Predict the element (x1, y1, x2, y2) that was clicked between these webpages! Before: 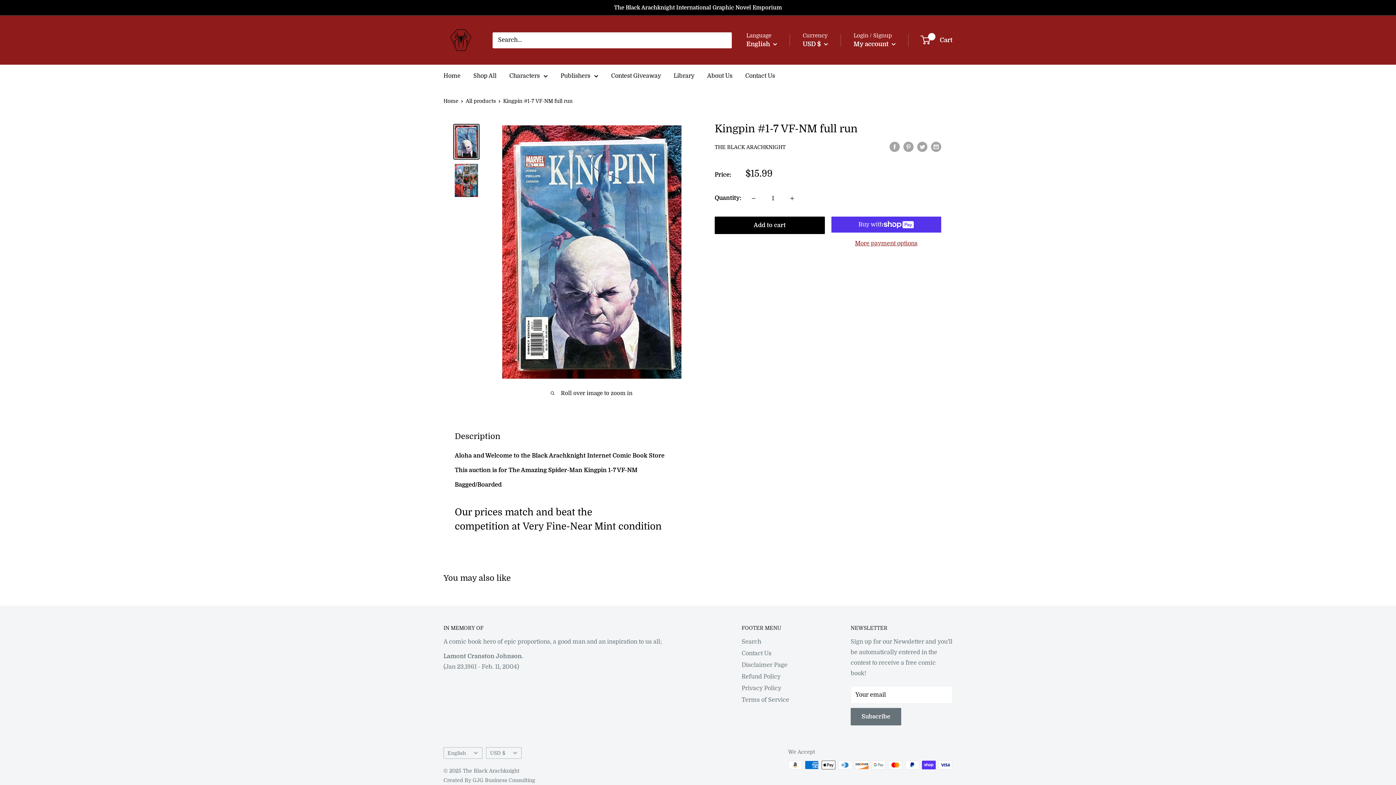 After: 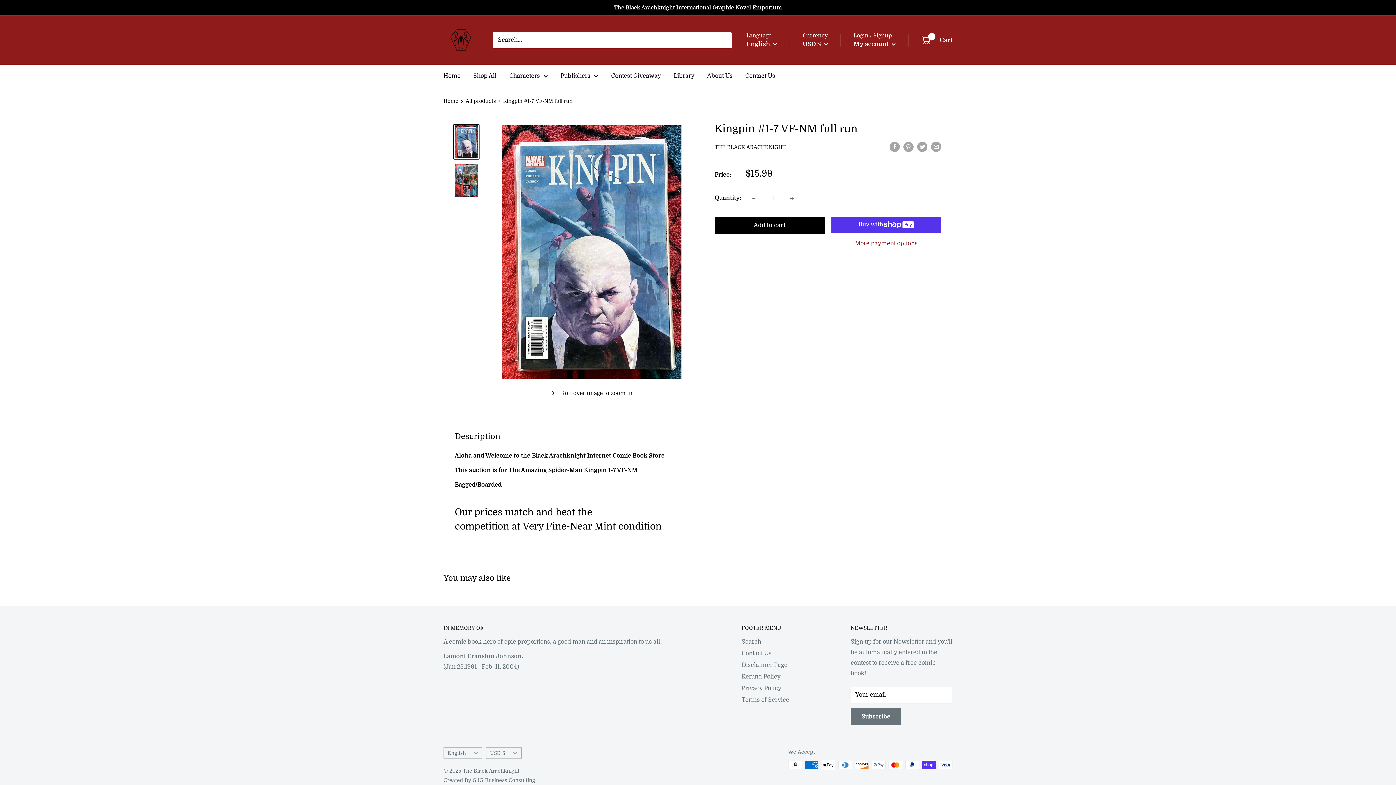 Action: bbox: (453, 124, 479, 159)